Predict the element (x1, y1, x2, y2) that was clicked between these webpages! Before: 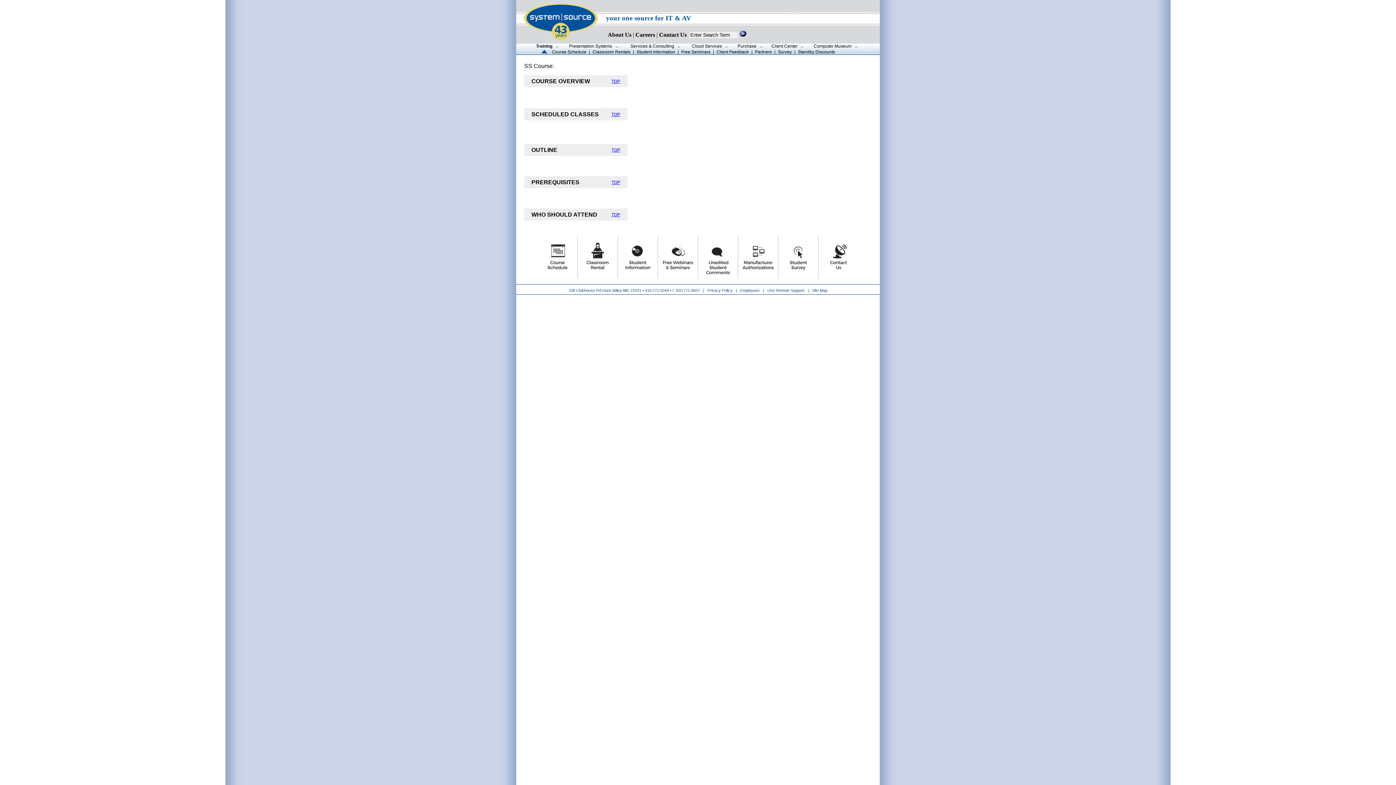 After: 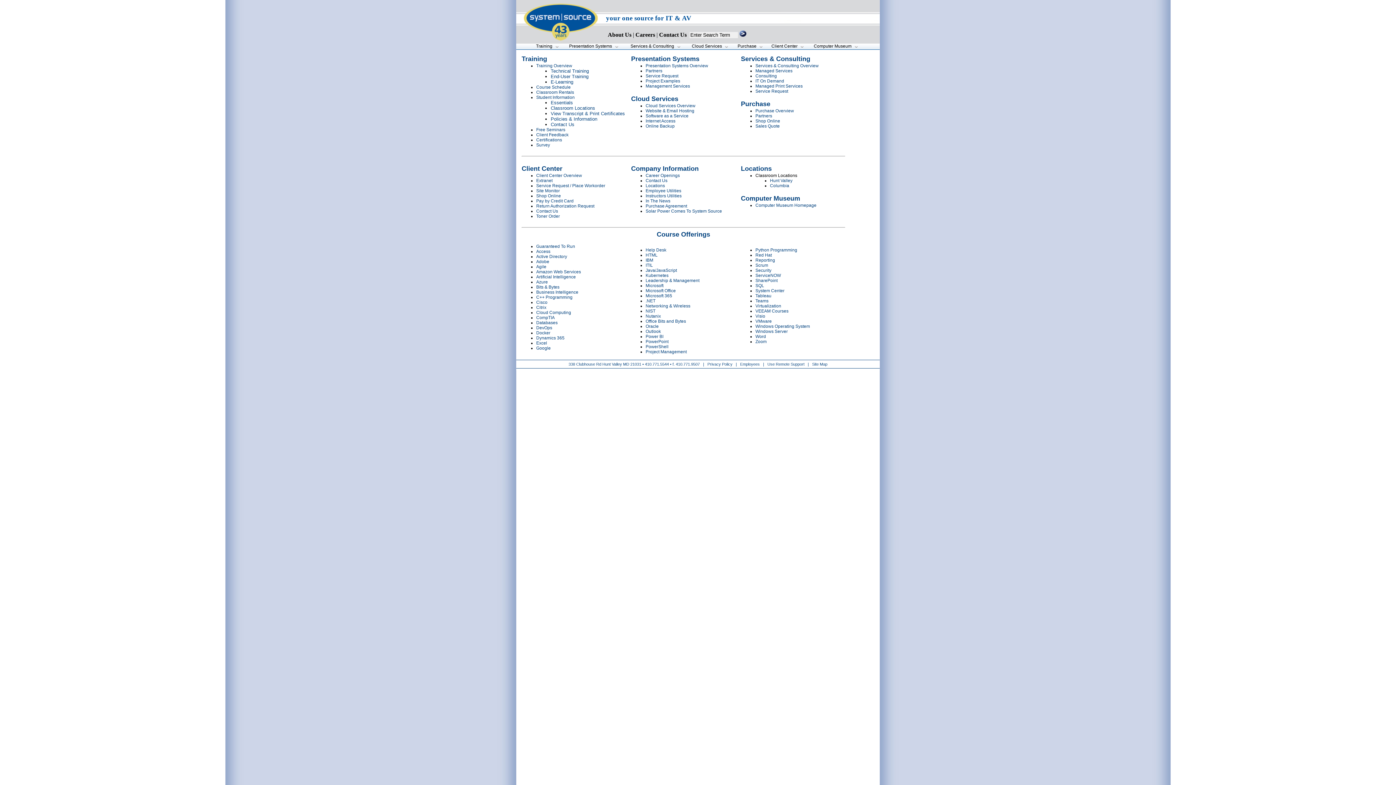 Action: bbox: (812, 288, 827, 292) label: Site Map